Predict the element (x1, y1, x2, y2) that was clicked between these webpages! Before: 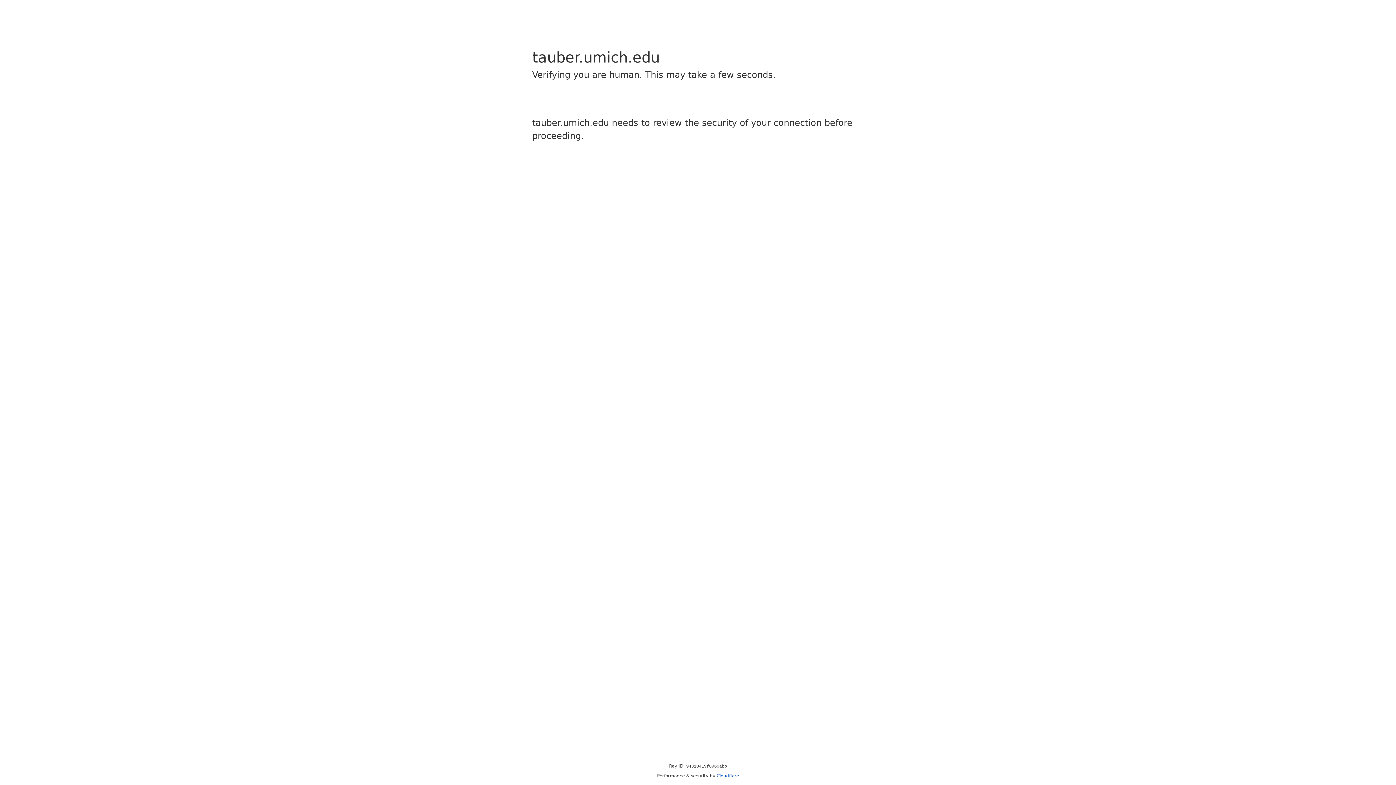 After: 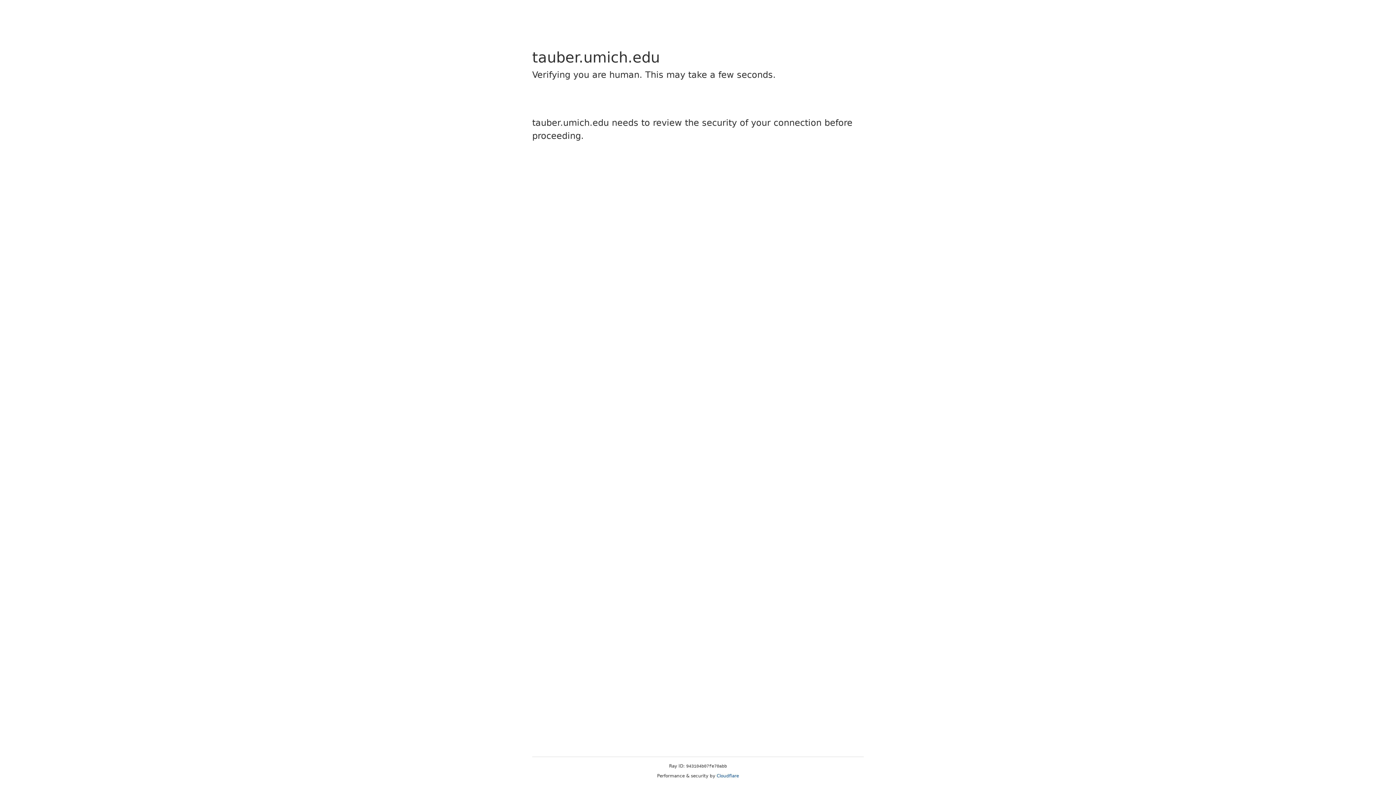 Action: bbox: (716, 773, 739, 778) label: Cloudflare